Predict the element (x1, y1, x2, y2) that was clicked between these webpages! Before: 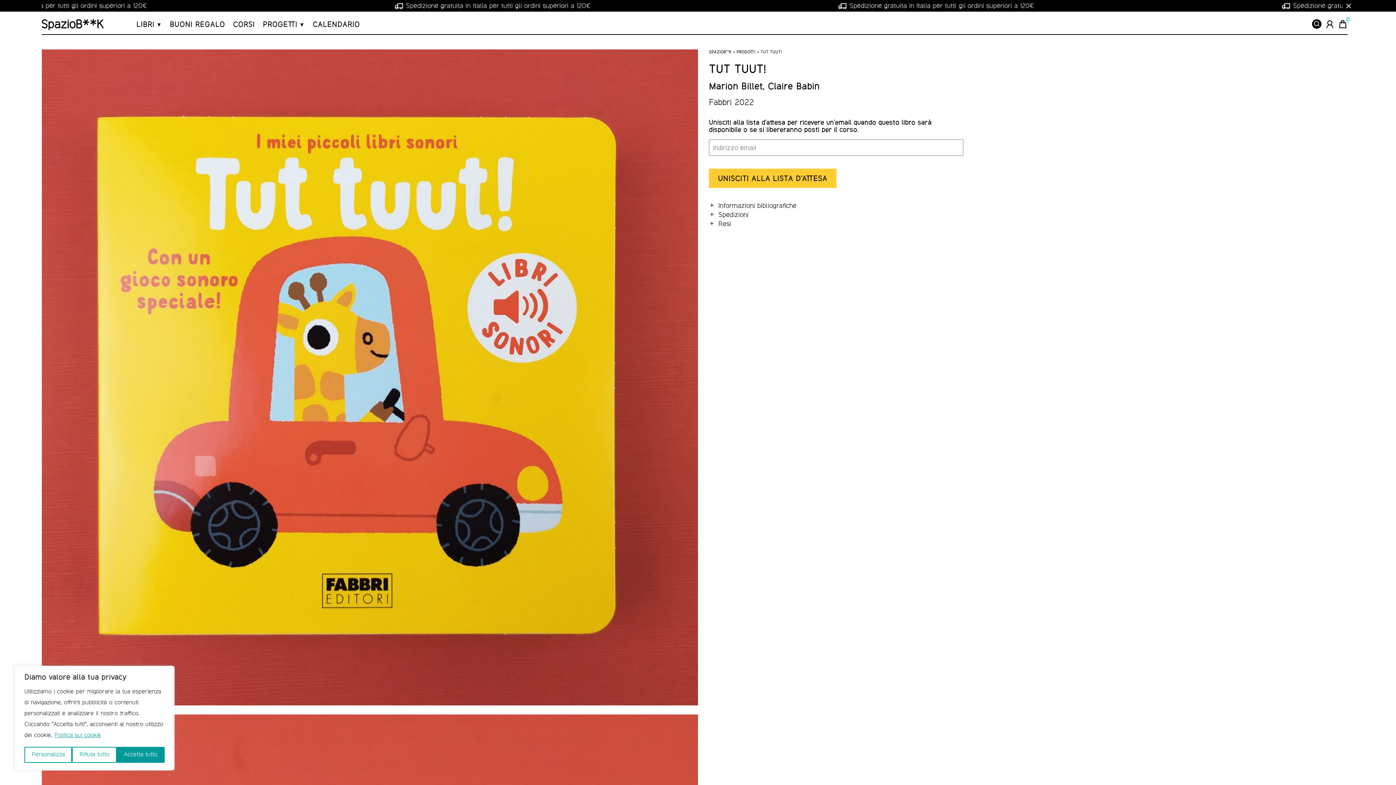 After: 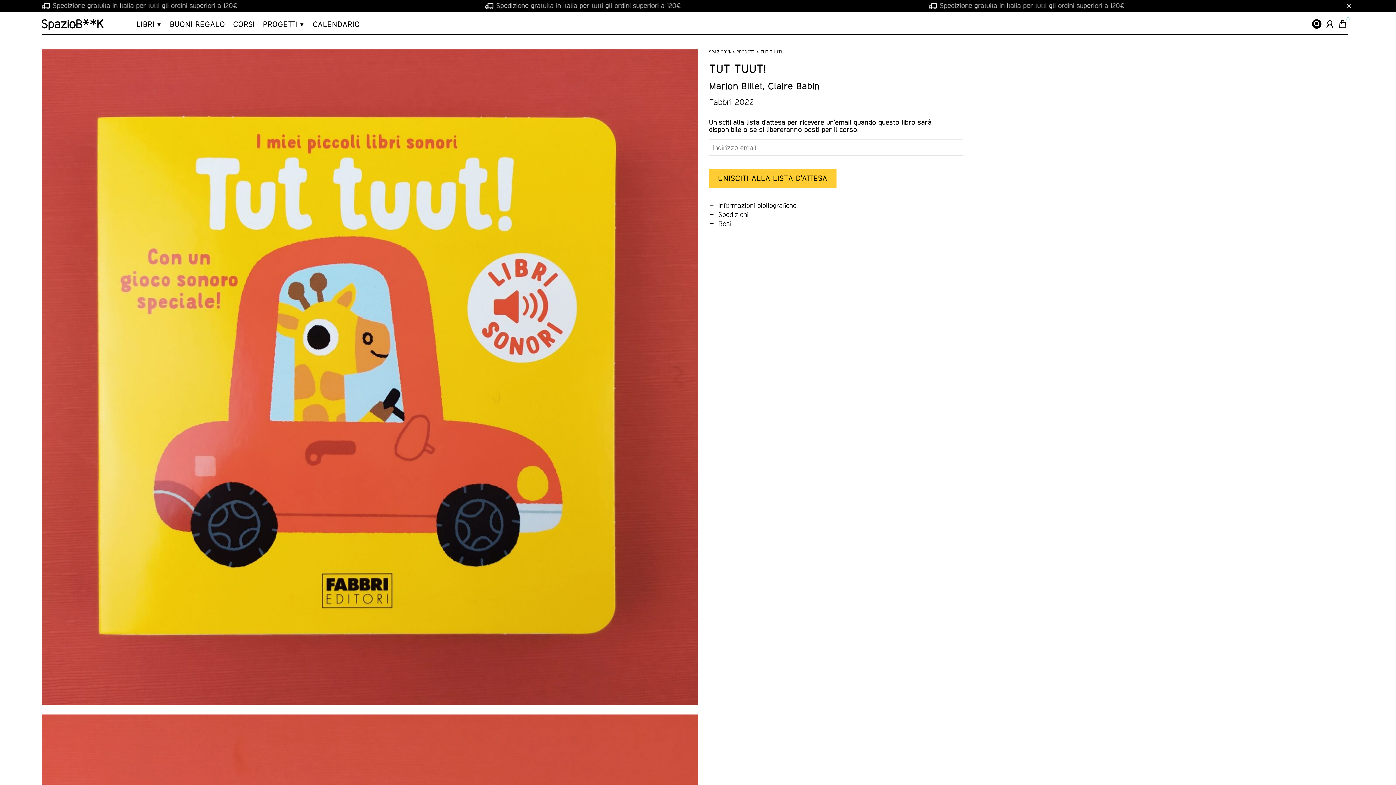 Action: label: Accetta tutto bbox: (116, 747, 164, 763)